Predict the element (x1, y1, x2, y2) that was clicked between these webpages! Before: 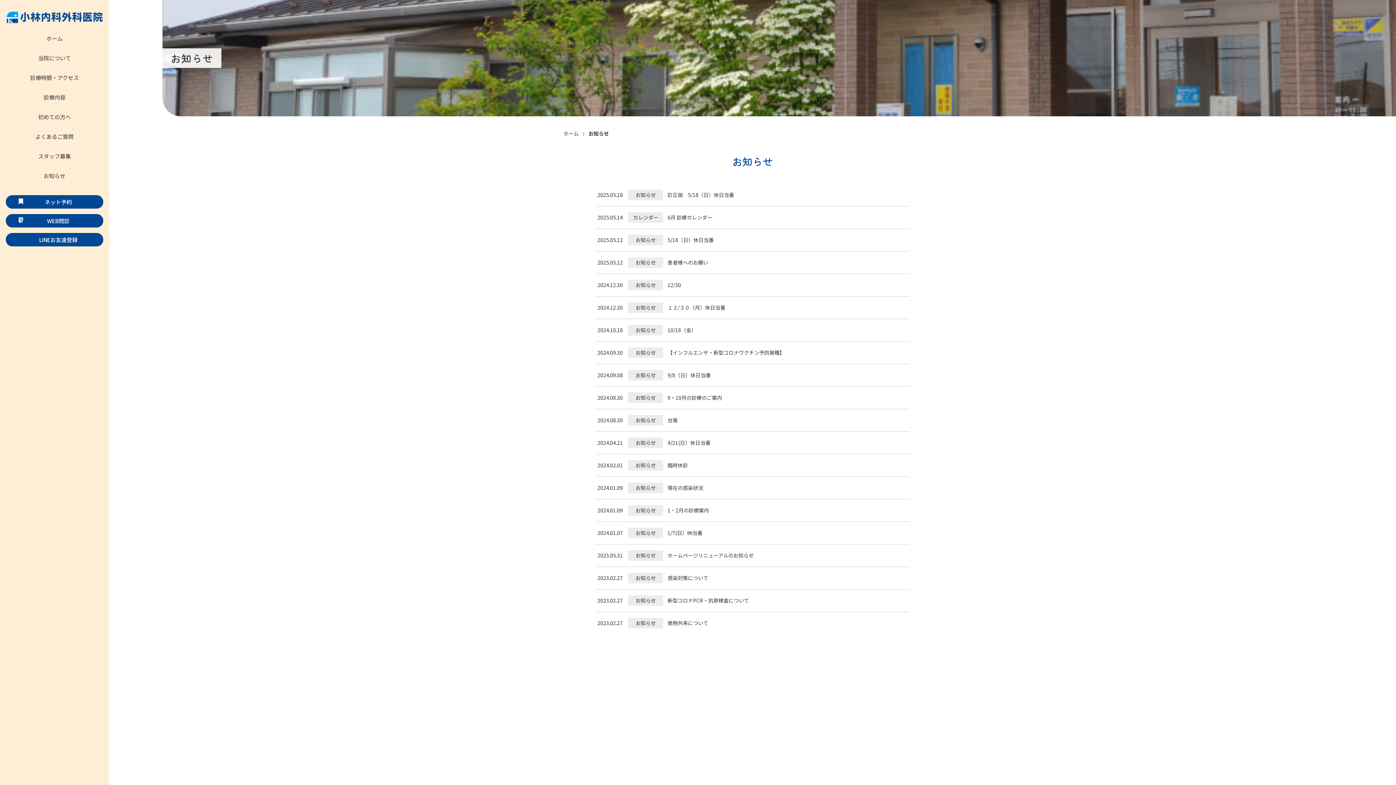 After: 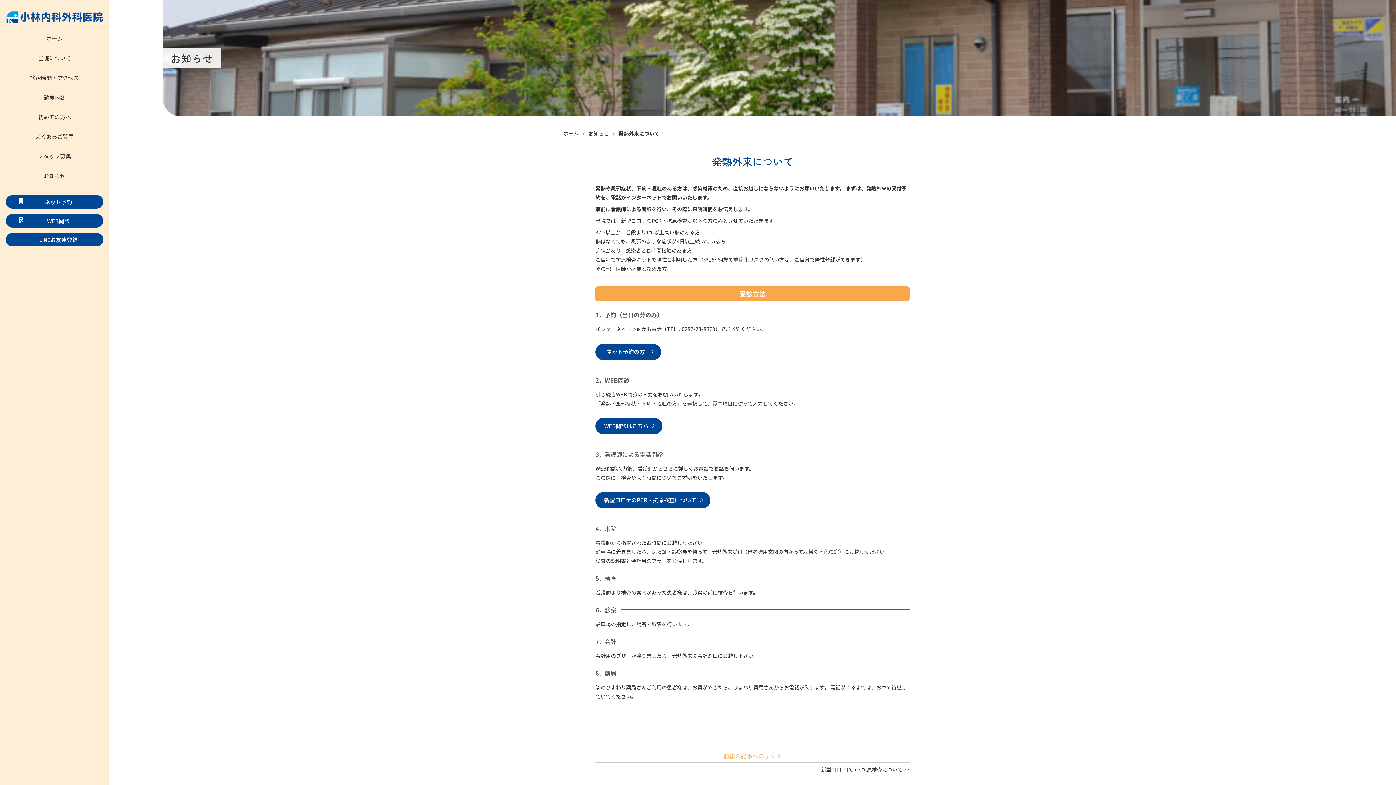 Action: bbox: (595, 612, 909, 634) label: 2023.02.27
お知らせ
発熱外来について